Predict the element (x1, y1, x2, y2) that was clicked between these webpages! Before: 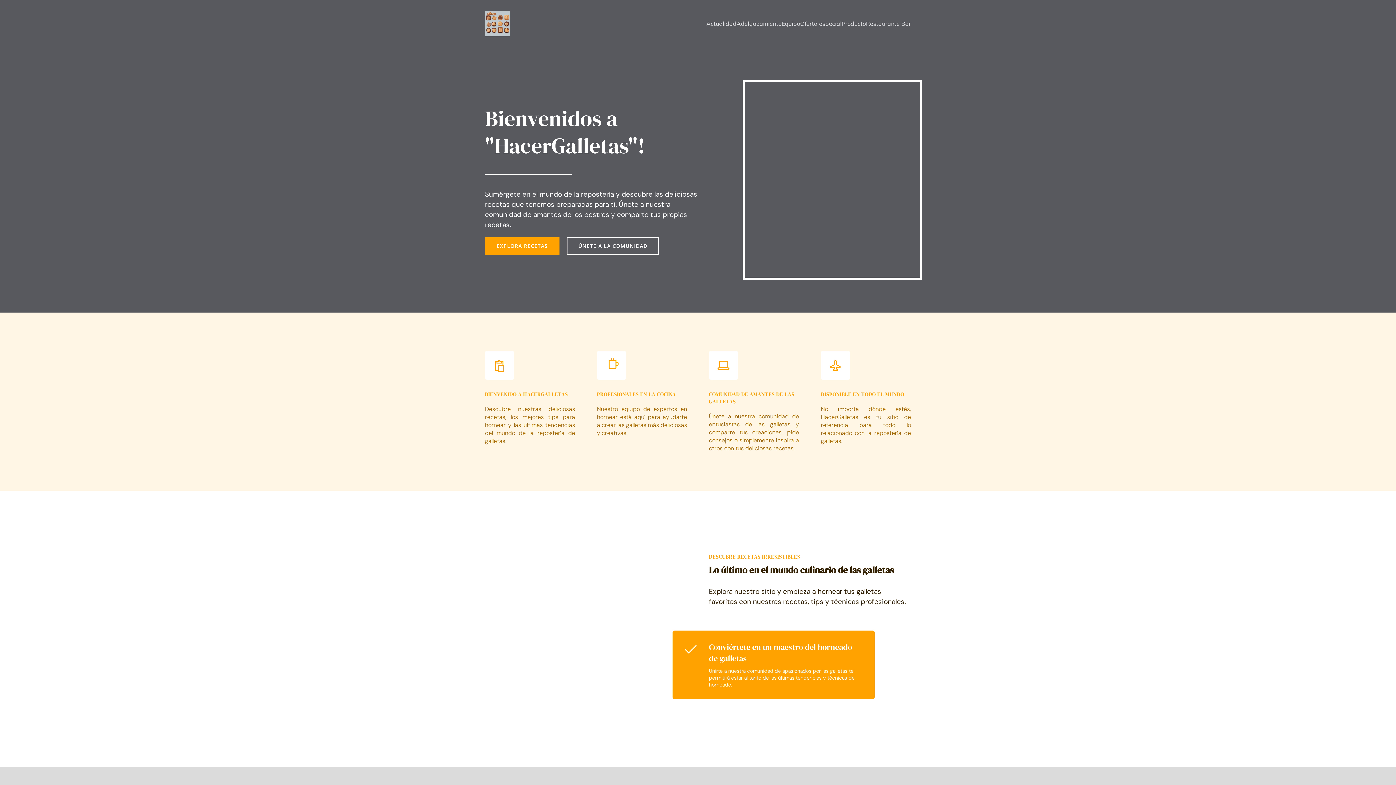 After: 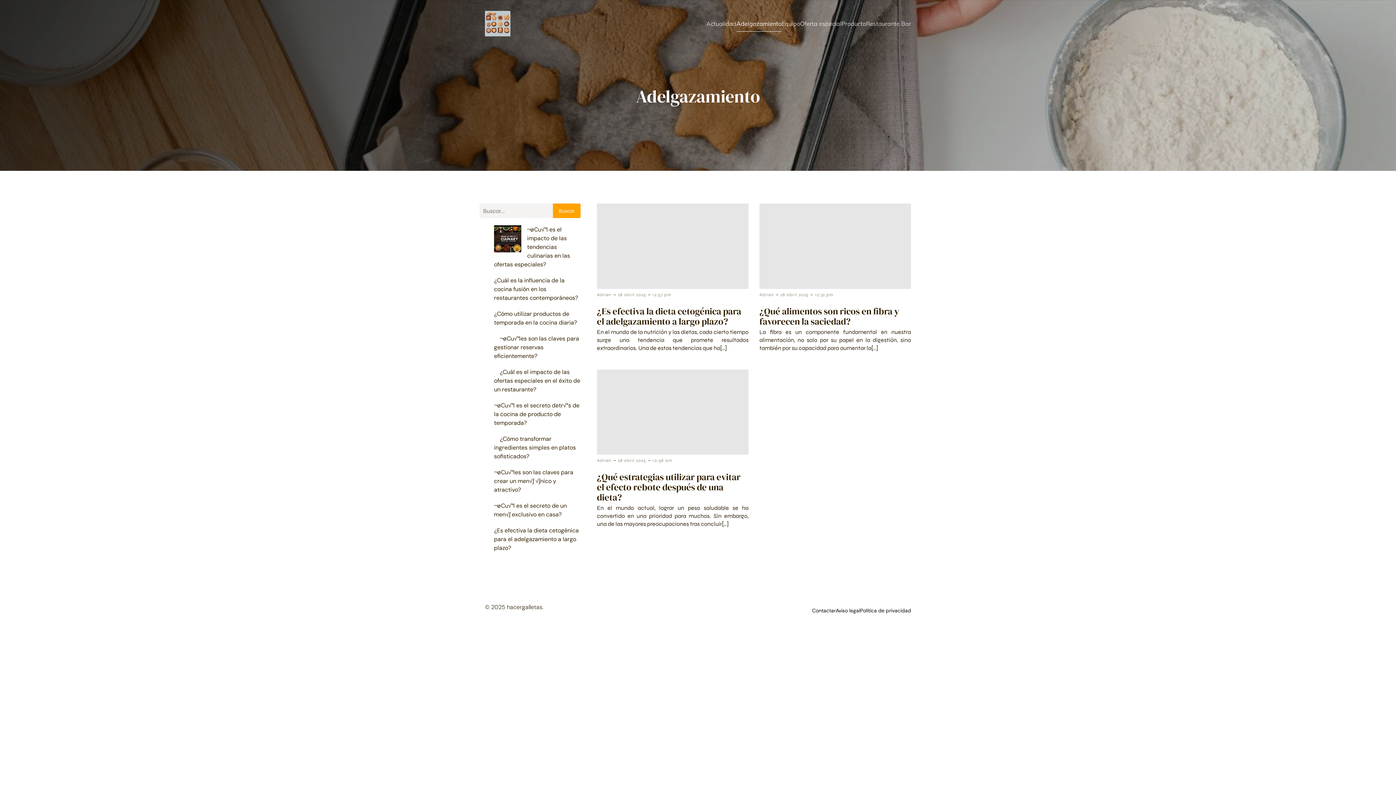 Action: bbox: (736, 15, 781, 31) label: Adelgazamiento